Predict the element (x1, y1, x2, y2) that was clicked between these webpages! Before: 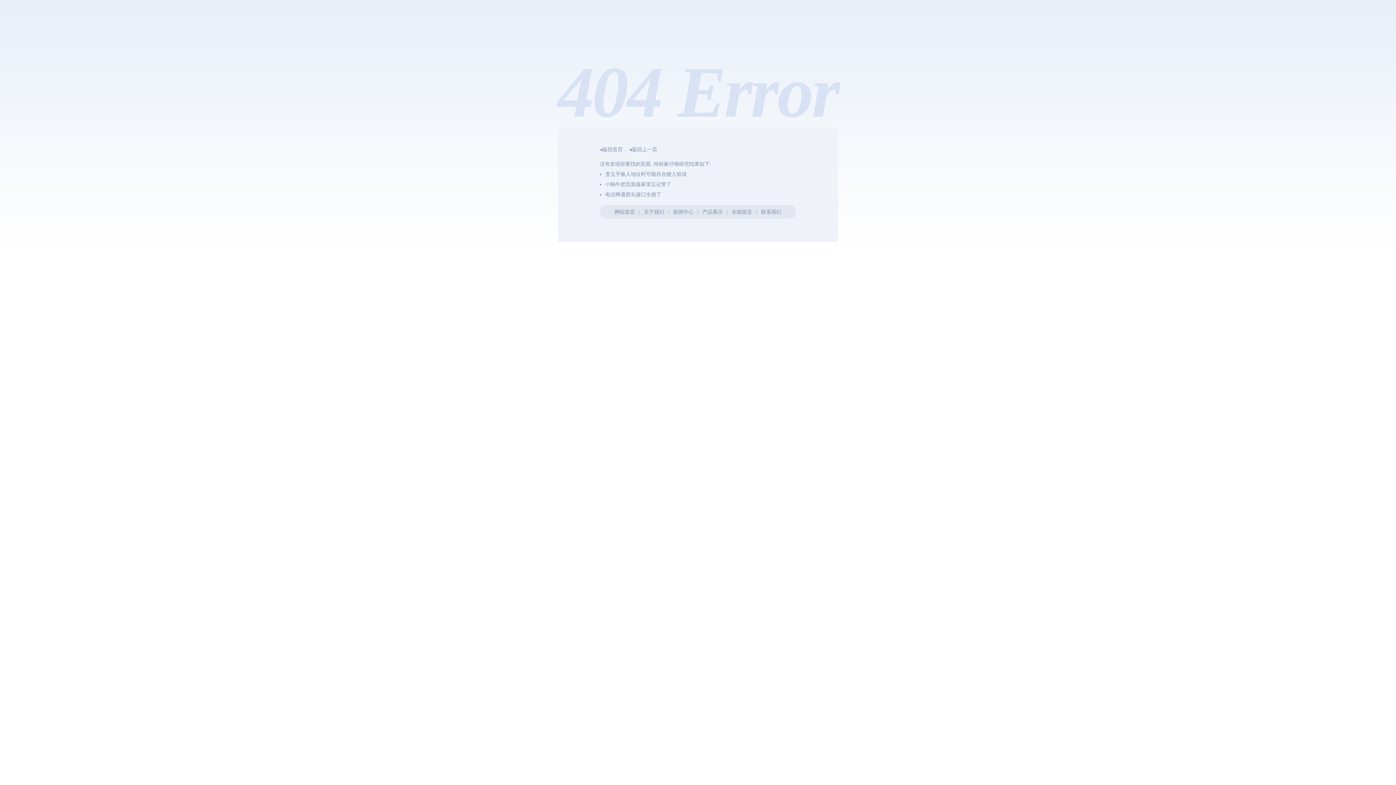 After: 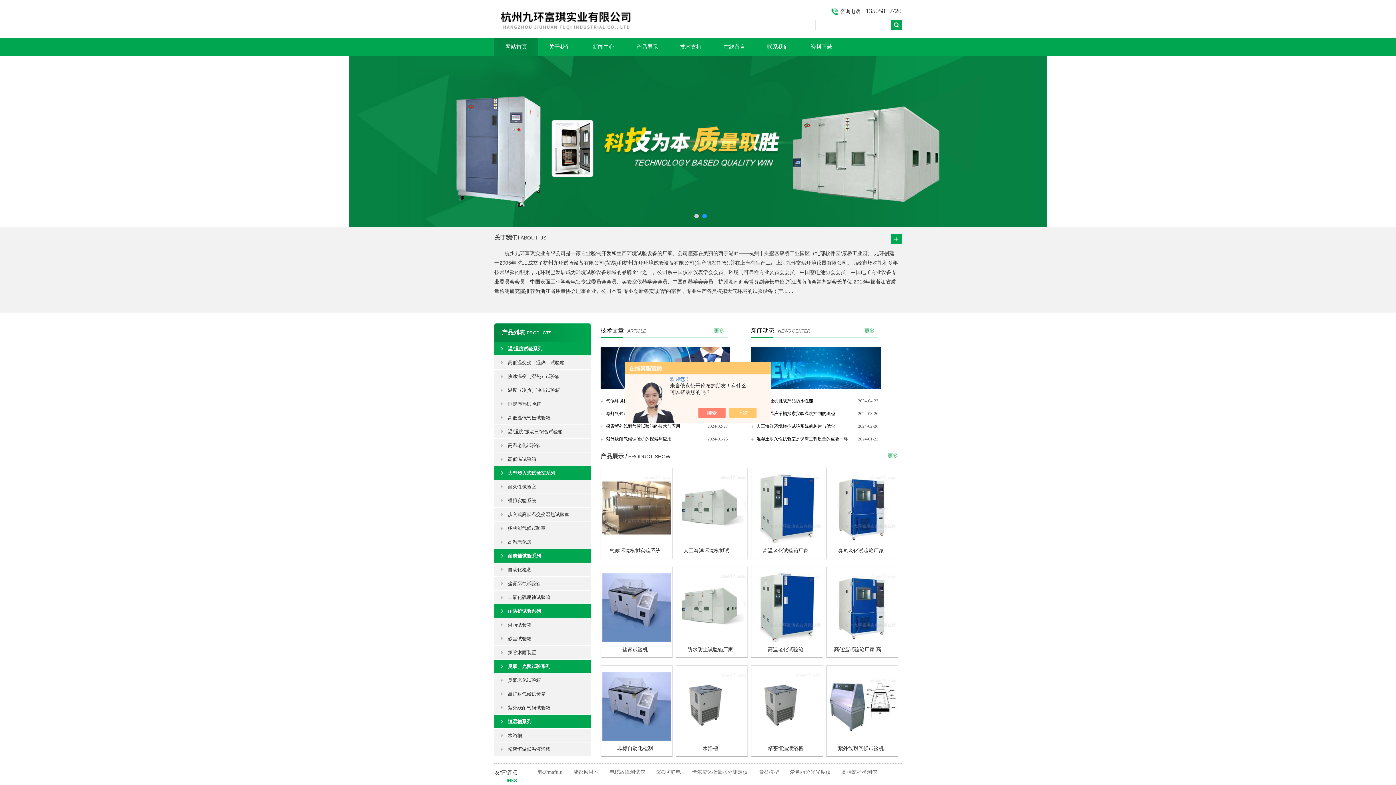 Action: label: ◂返回首页 bbox: (600, 146, 622, 152)